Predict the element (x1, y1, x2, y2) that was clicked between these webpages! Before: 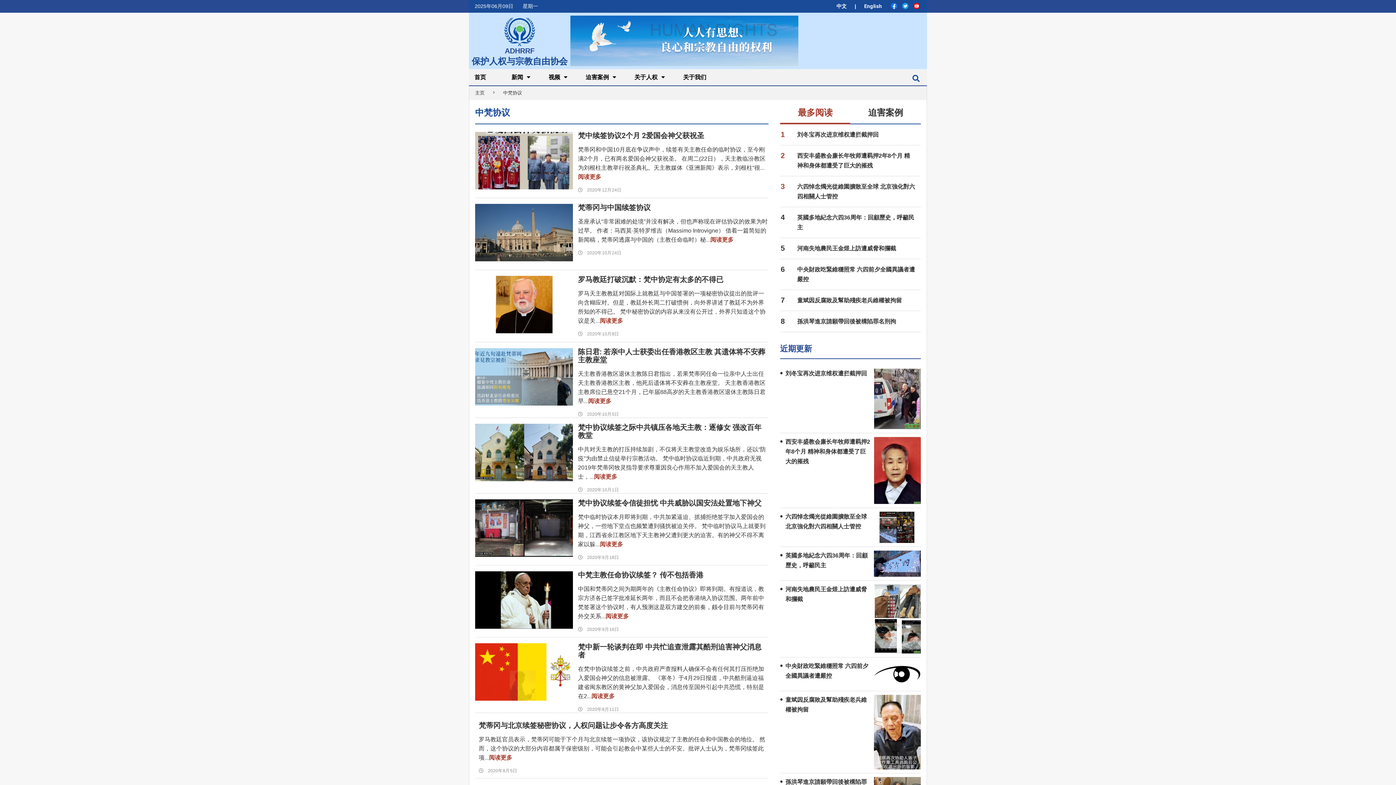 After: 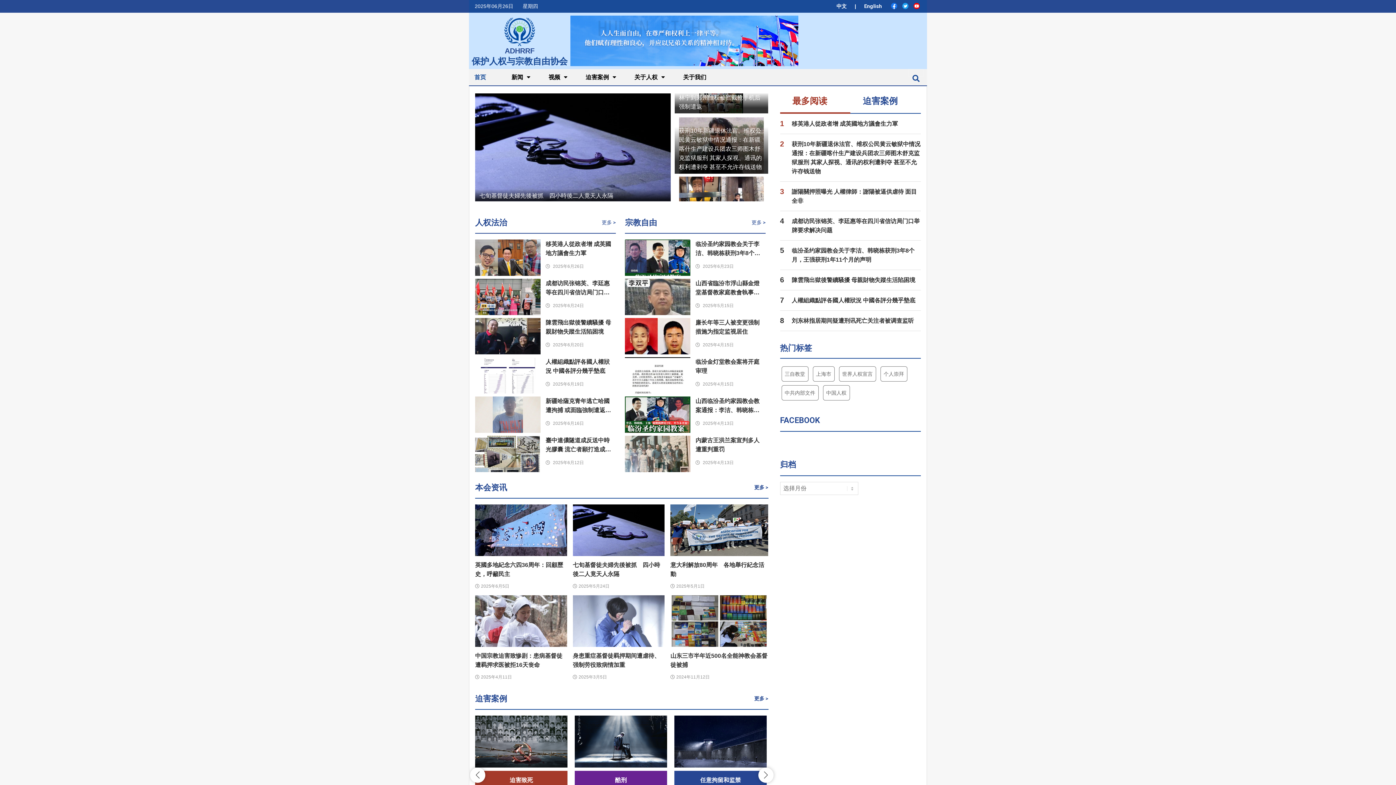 Action: bbox: (836, 3, 846, 9) label: 中文